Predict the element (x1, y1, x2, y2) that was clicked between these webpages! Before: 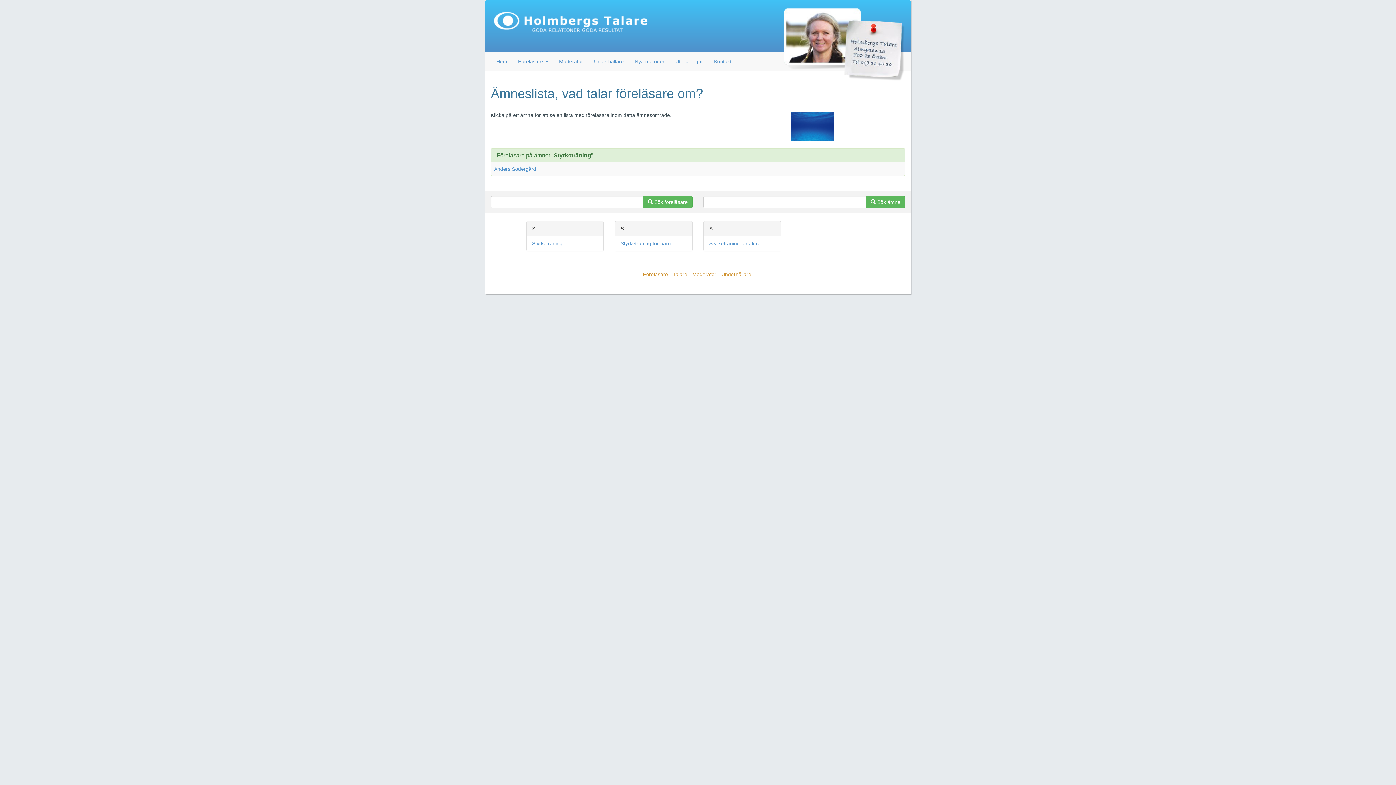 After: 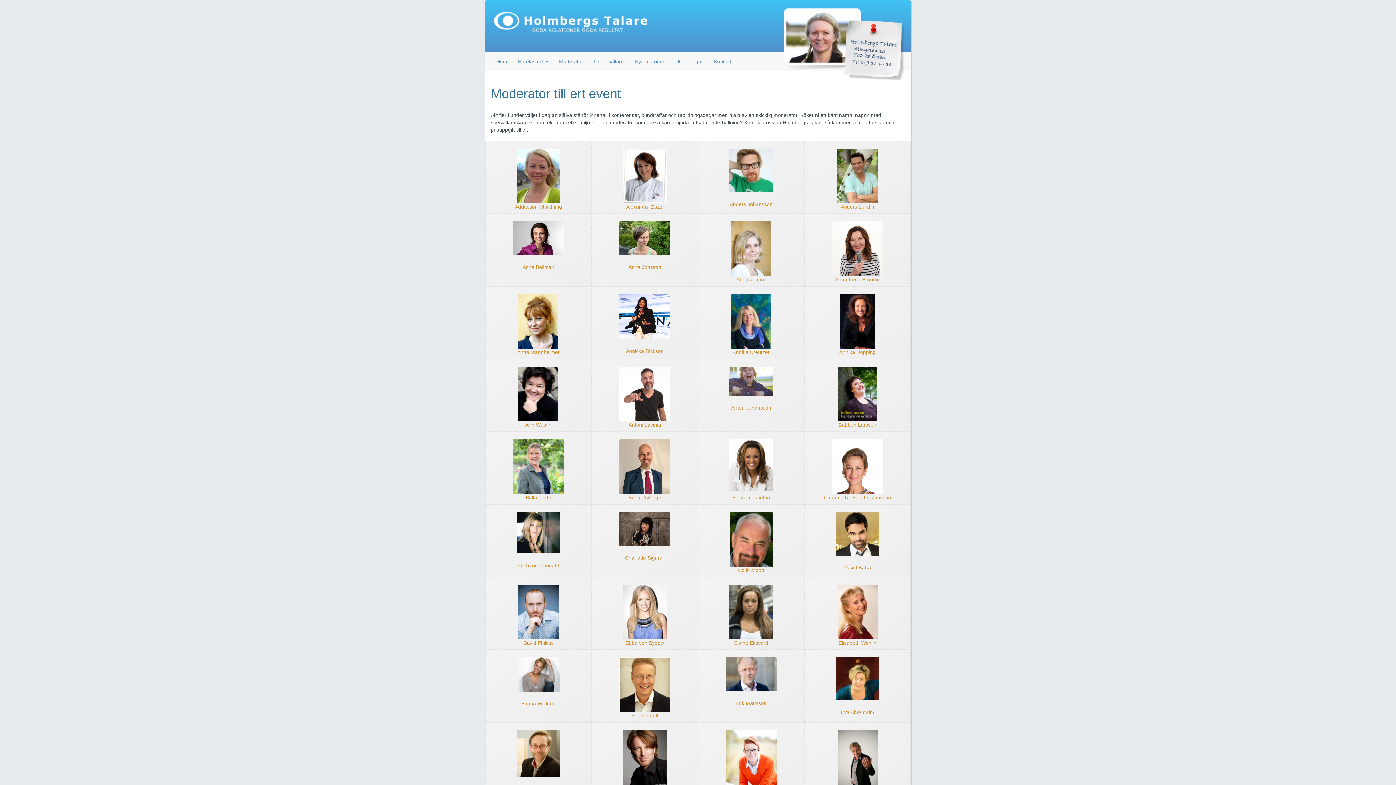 Action: bbox: (553, 52, 588, 70) label: Moderator